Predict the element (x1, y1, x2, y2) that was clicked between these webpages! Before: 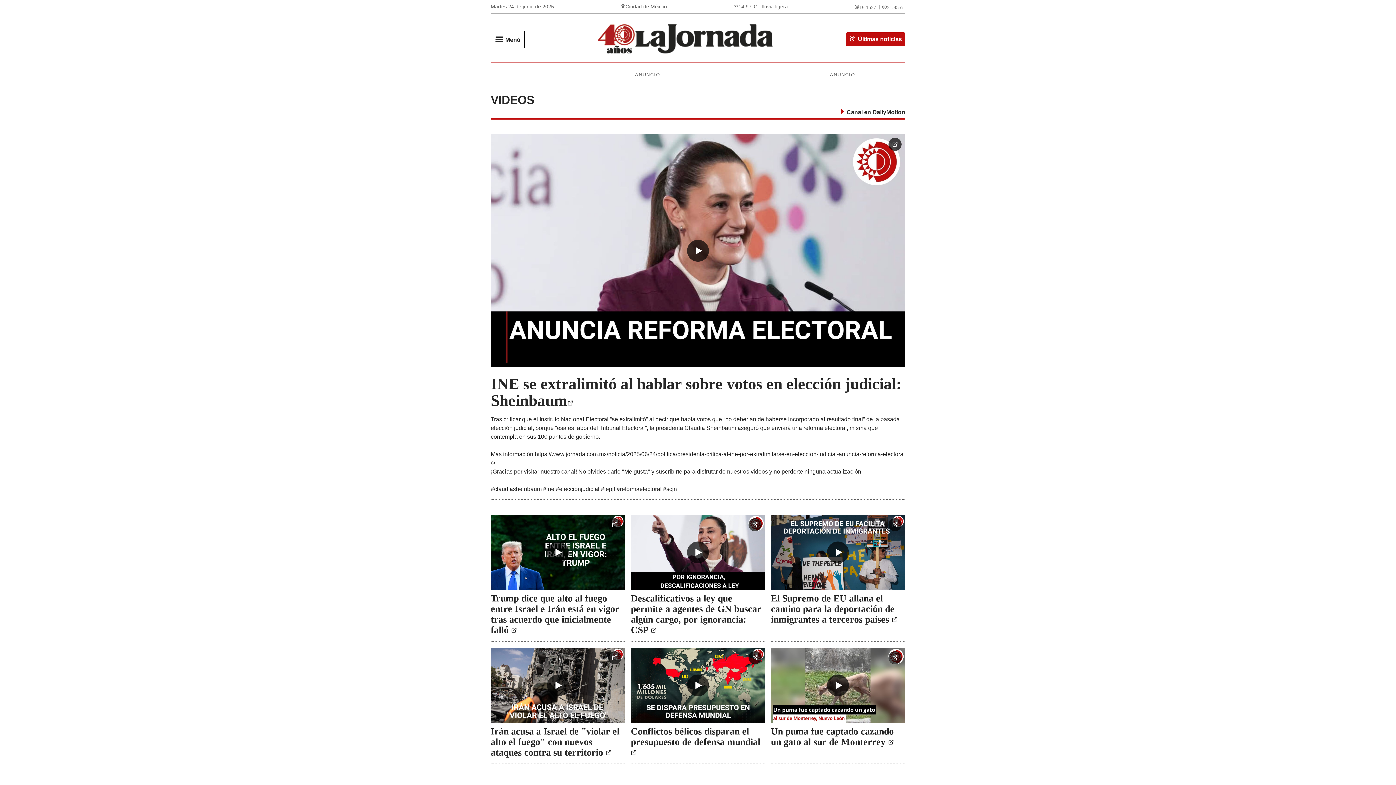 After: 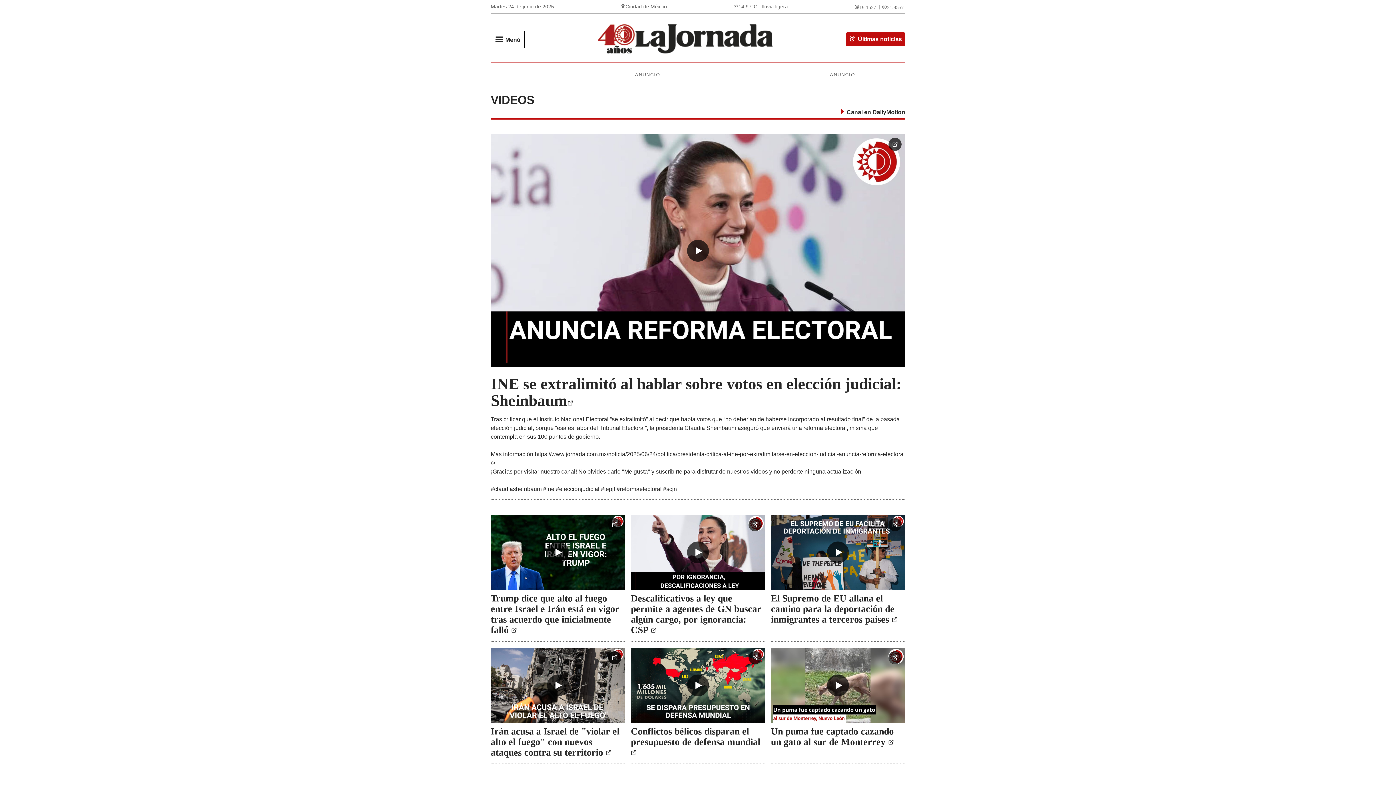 Action: bbox: (608, 651, 621, 664)